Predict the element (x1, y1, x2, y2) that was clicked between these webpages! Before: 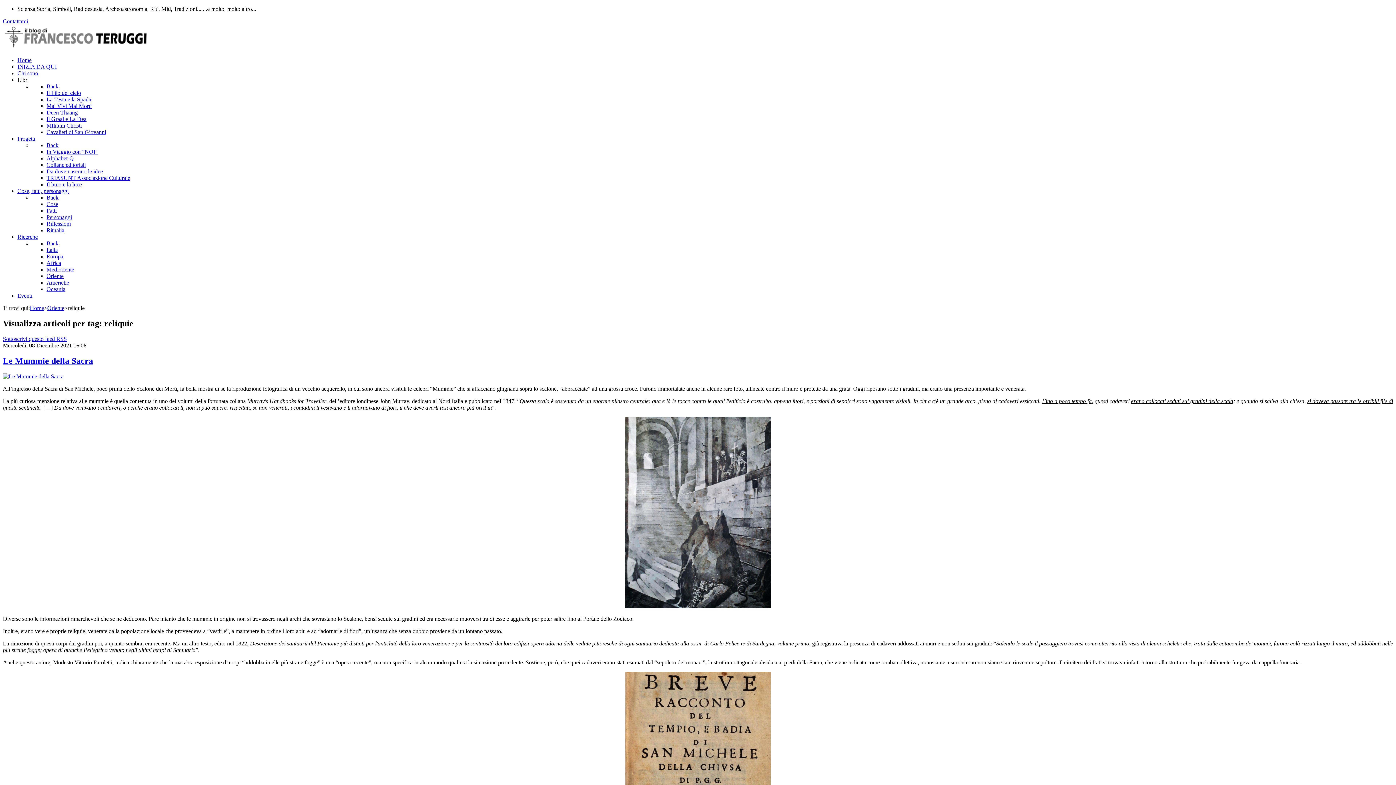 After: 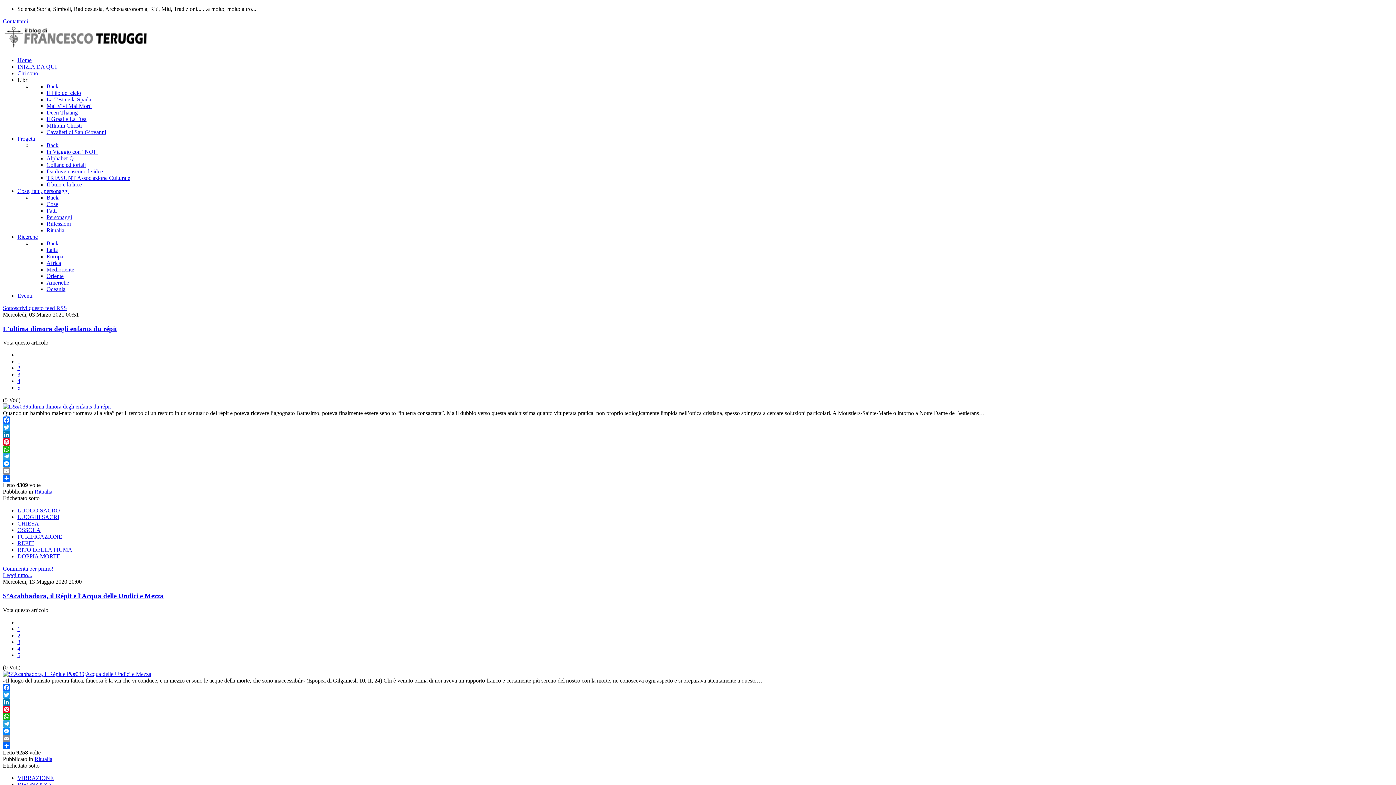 Action: label: Ritualia bbox: (46, 227, 64, 233)